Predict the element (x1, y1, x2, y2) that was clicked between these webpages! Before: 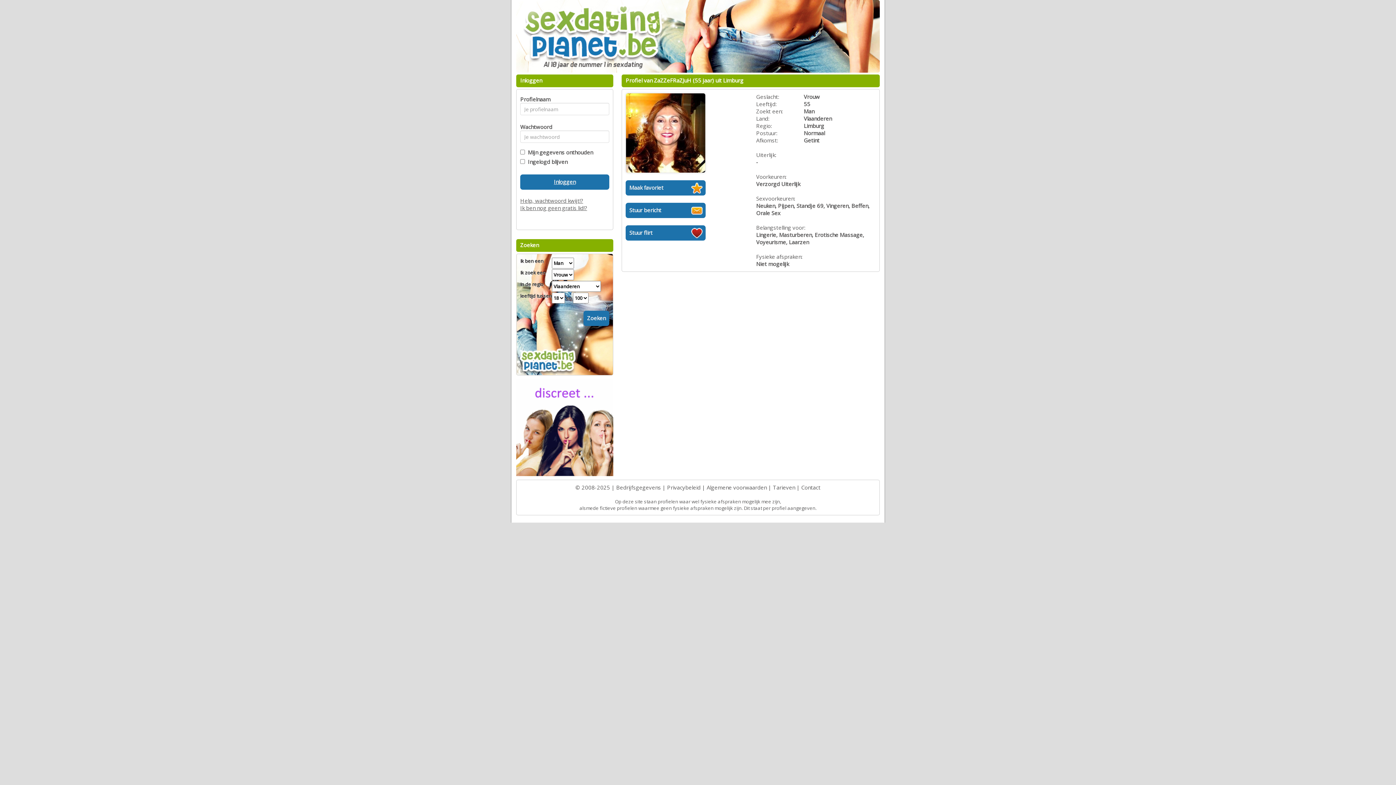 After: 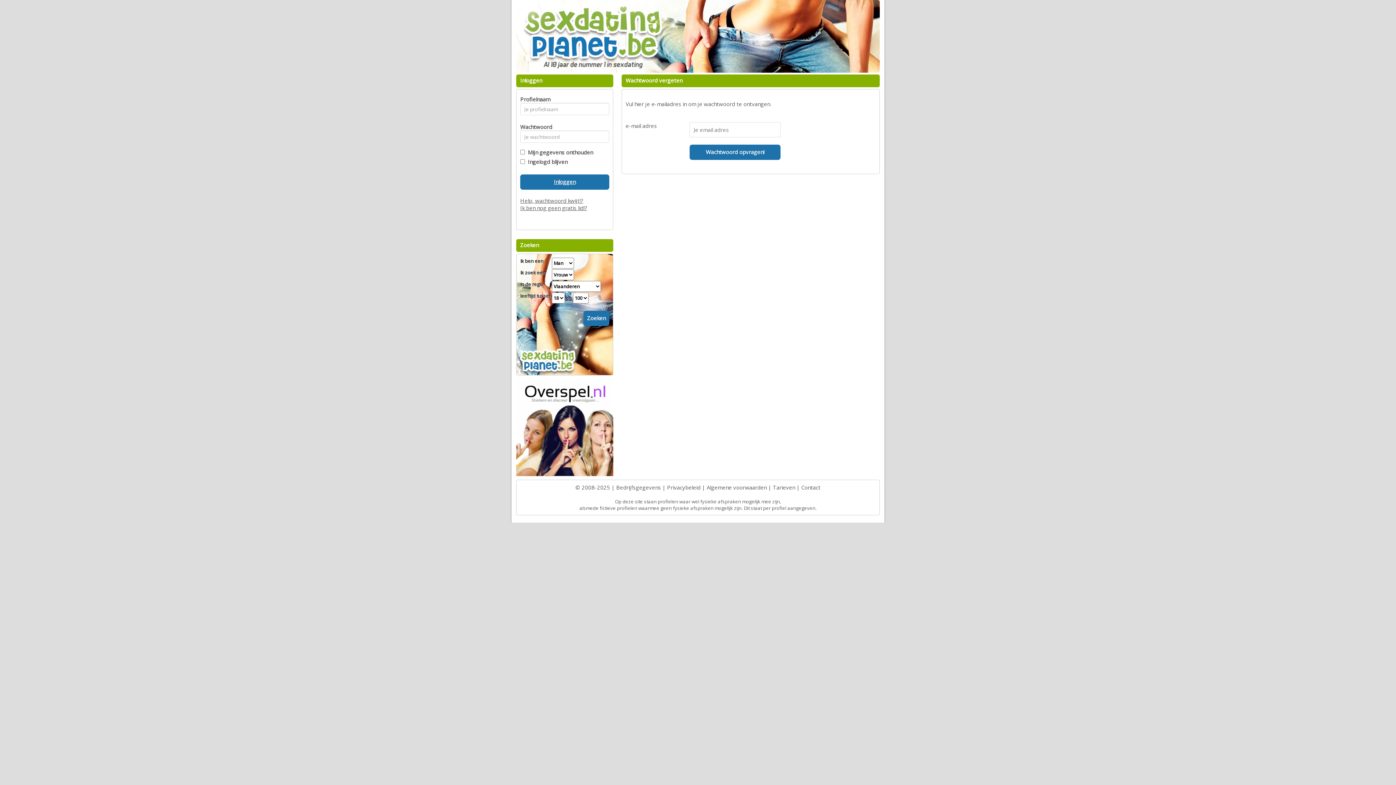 Action: bbox: (520, 197, 583, 204) label: Help, wachtwoord kwijt!?